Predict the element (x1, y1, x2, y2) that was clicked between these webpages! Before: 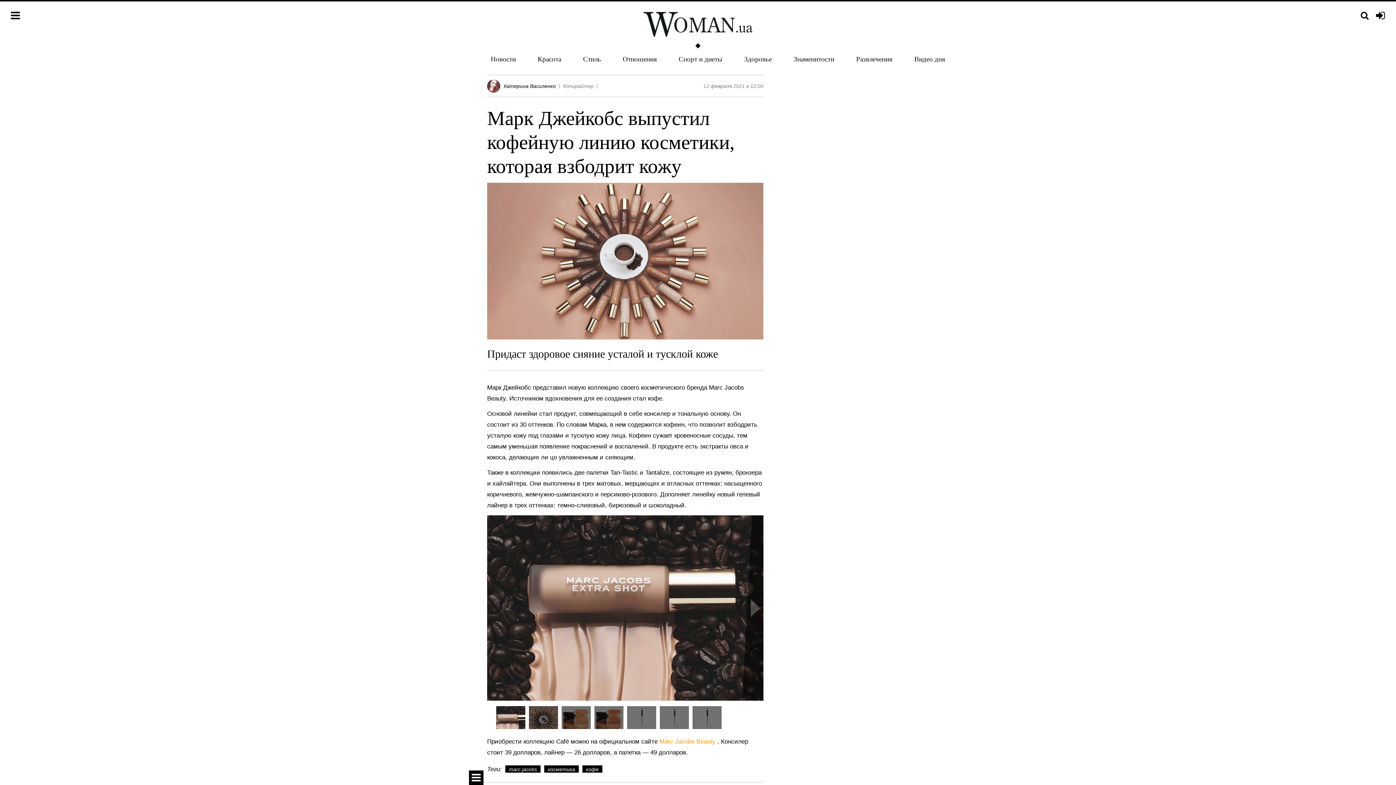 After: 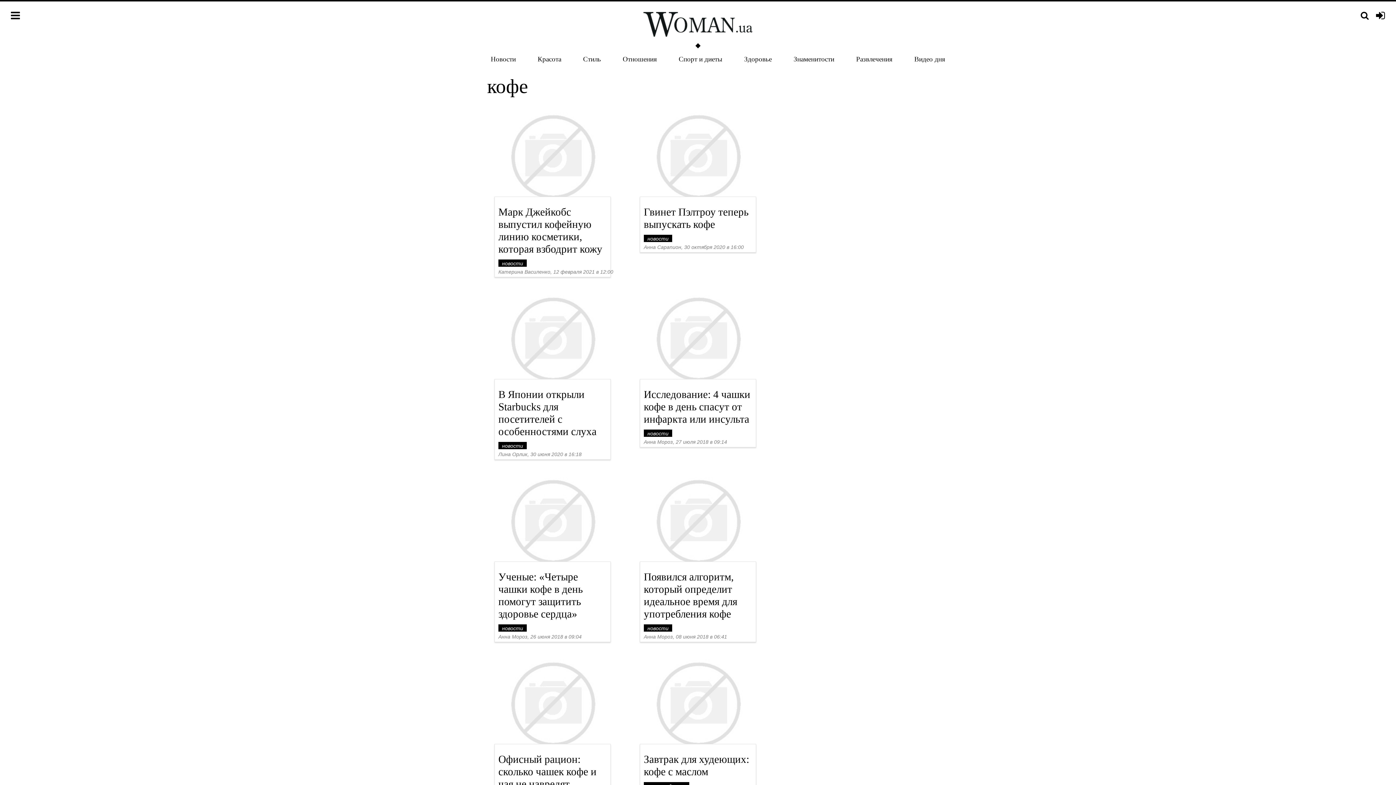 Action: bbox: (582, 765, 602, 773) label: кофе